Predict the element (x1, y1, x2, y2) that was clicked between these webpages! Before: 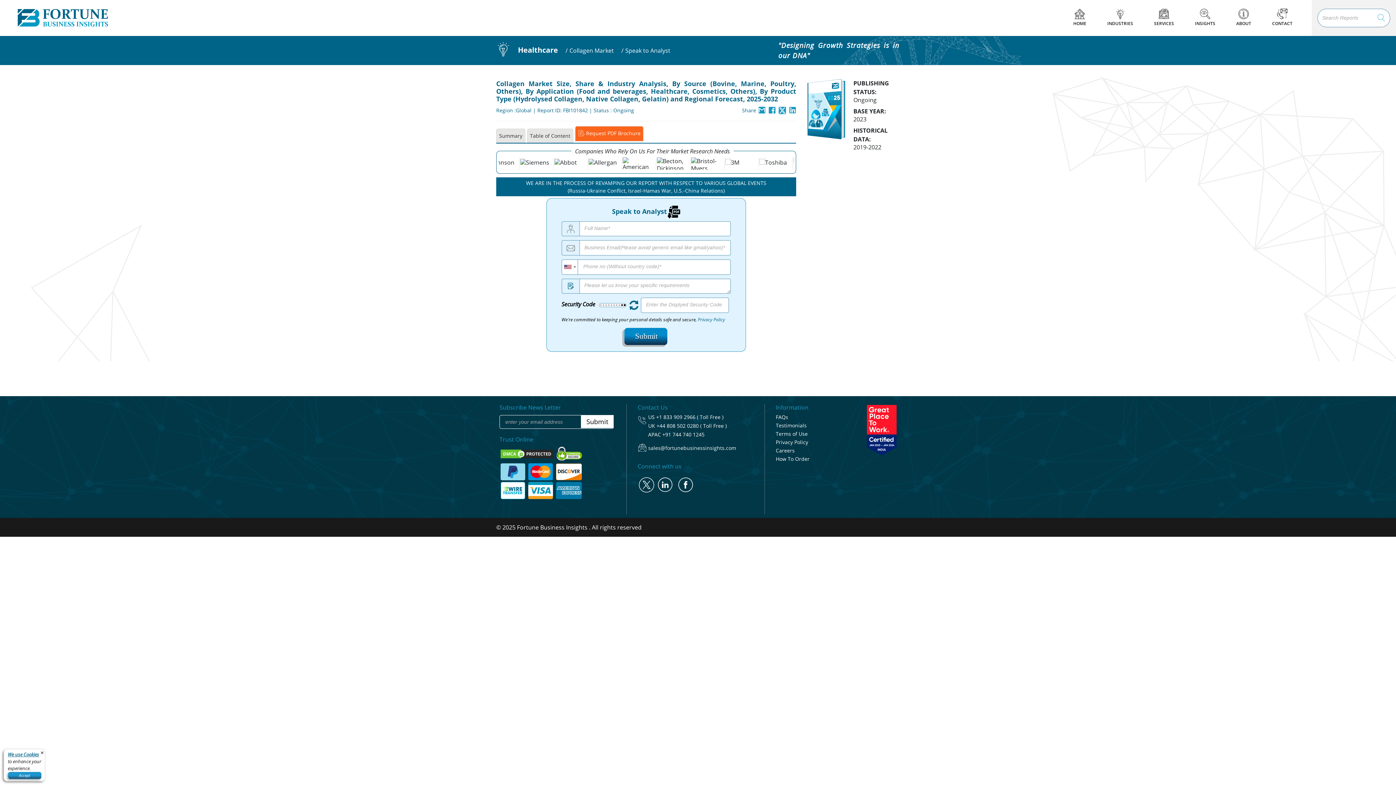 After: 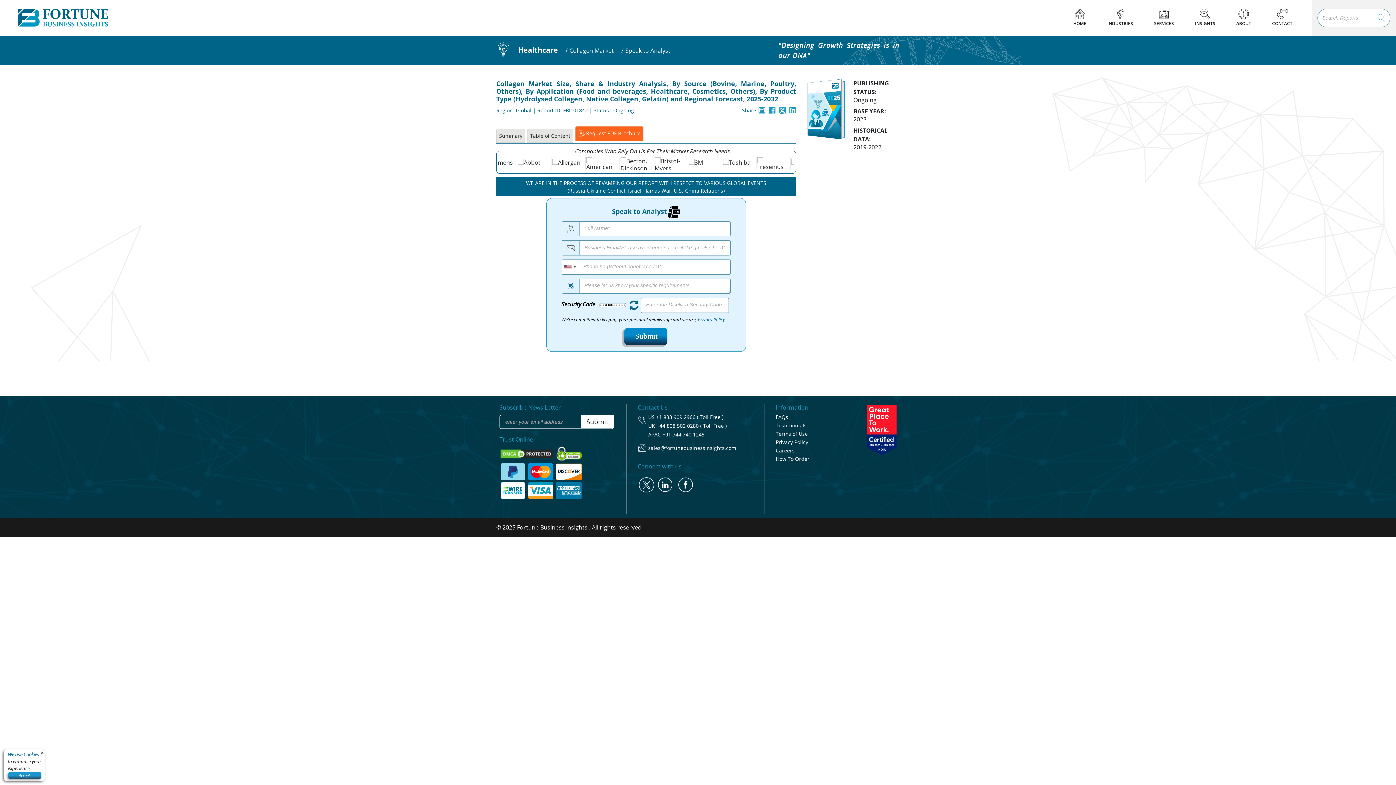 Action: label: +1 833 909 2966 ( Toll Free ) bbox: (656, 413, 723, 420)